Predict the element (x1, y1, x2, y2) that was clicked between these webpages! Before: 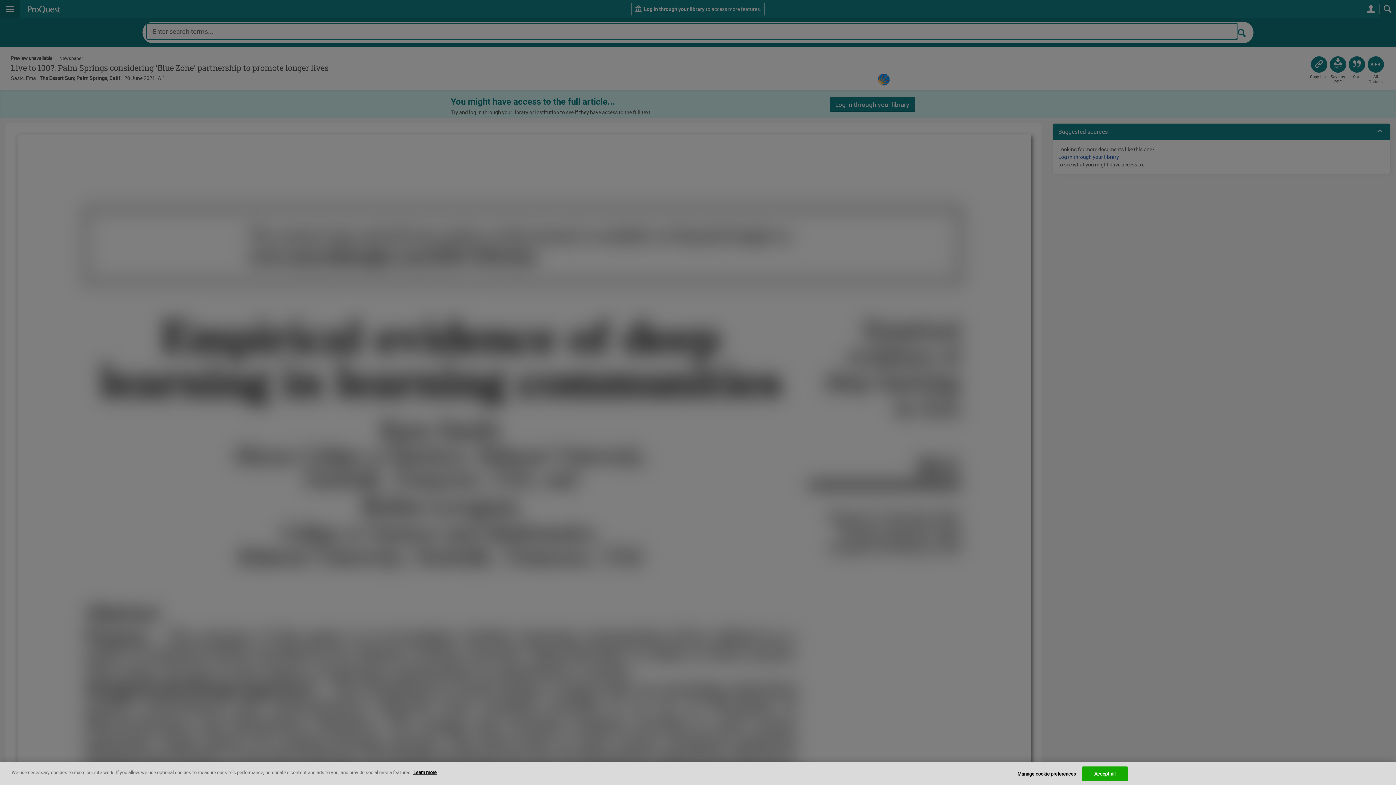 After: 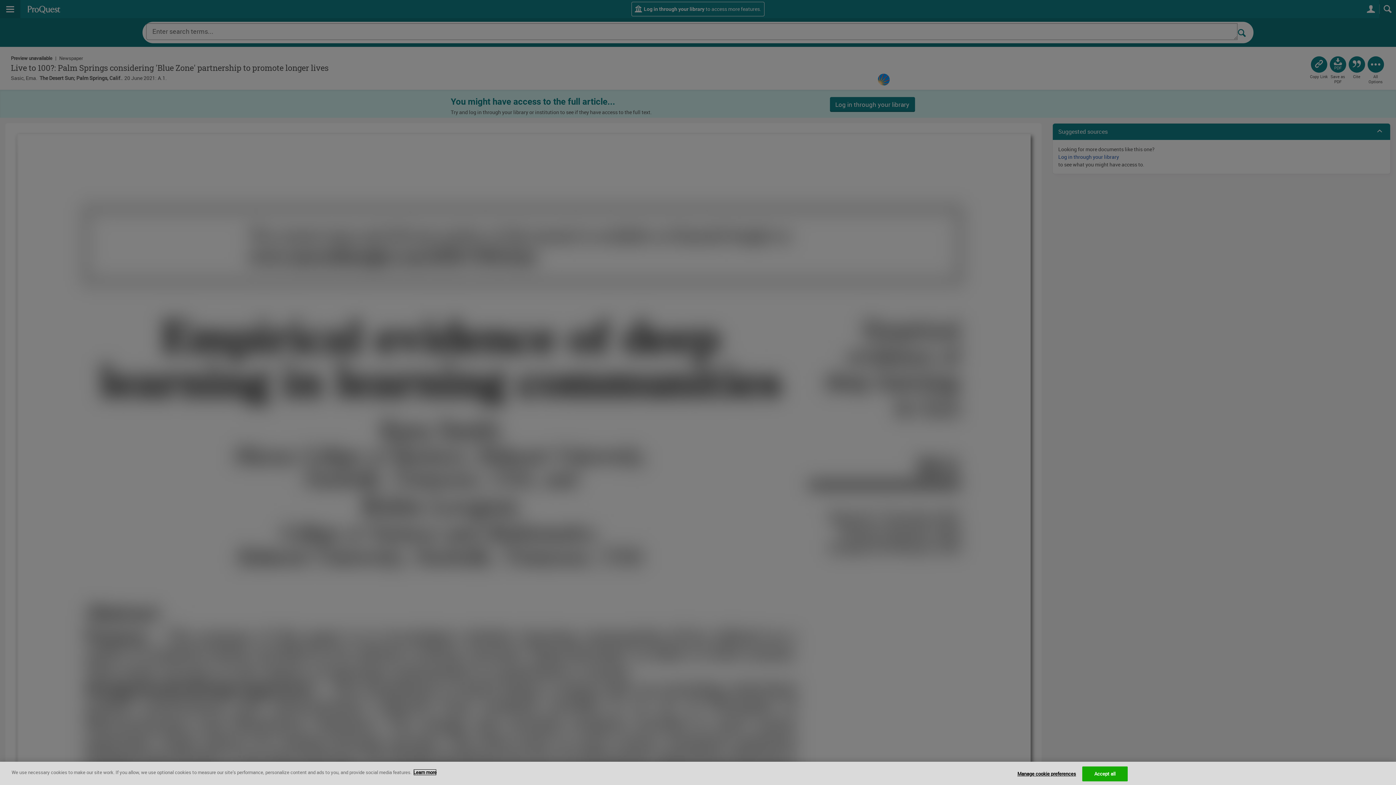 Action: bbox: (413, 769, 436, 776) label: More information about your privacy, opens in a new tab